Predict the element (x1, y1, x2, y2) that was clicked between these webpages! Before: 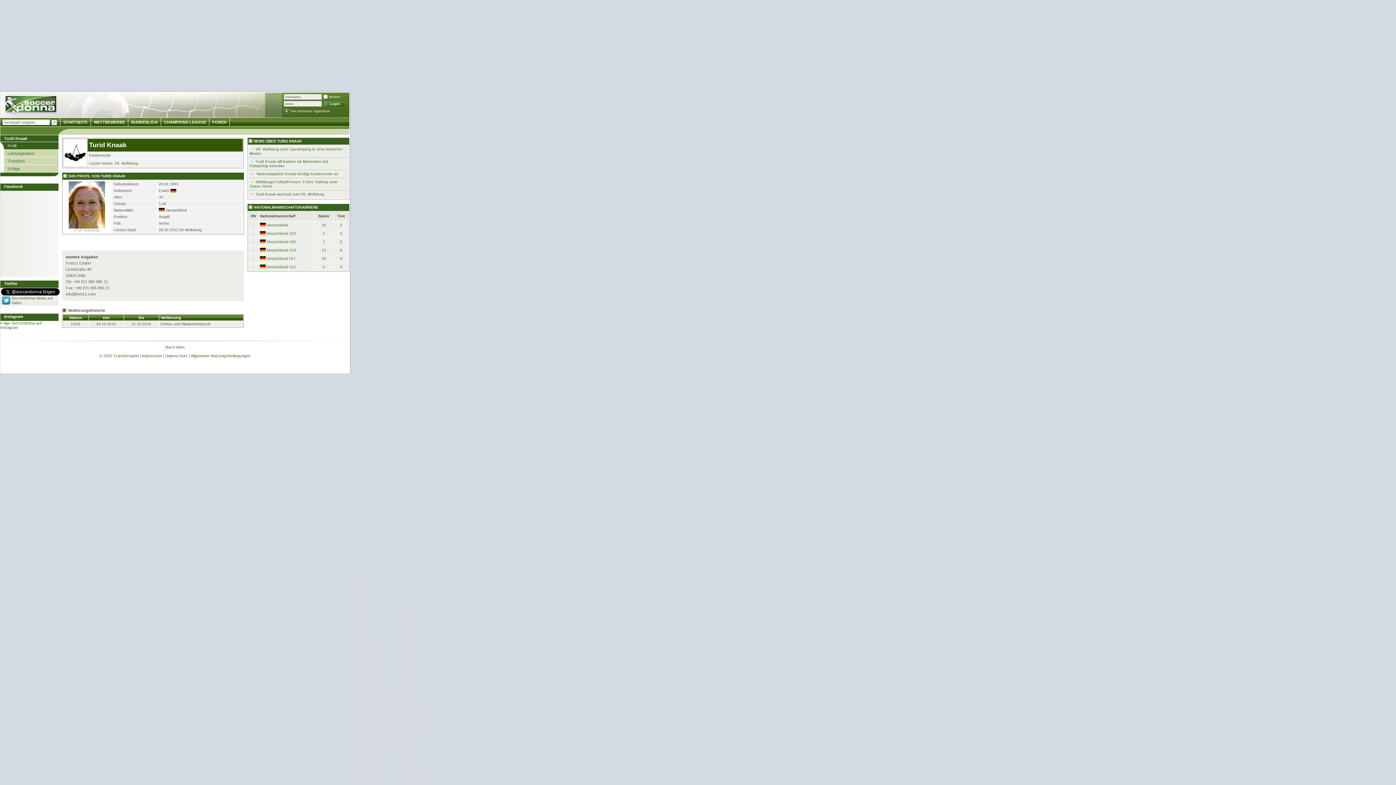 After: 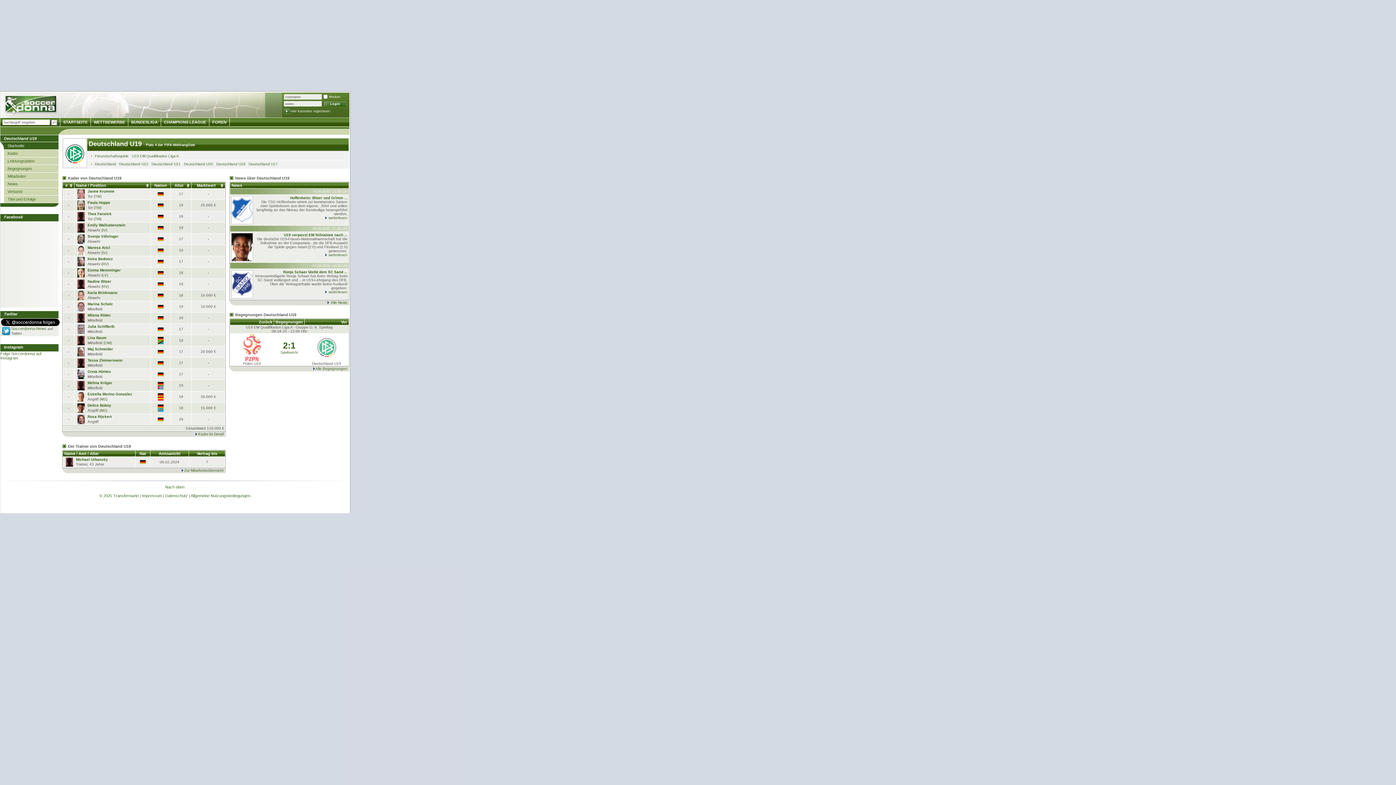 Action: bbox: (266, 248, 296, 252) label: Deutschland U19